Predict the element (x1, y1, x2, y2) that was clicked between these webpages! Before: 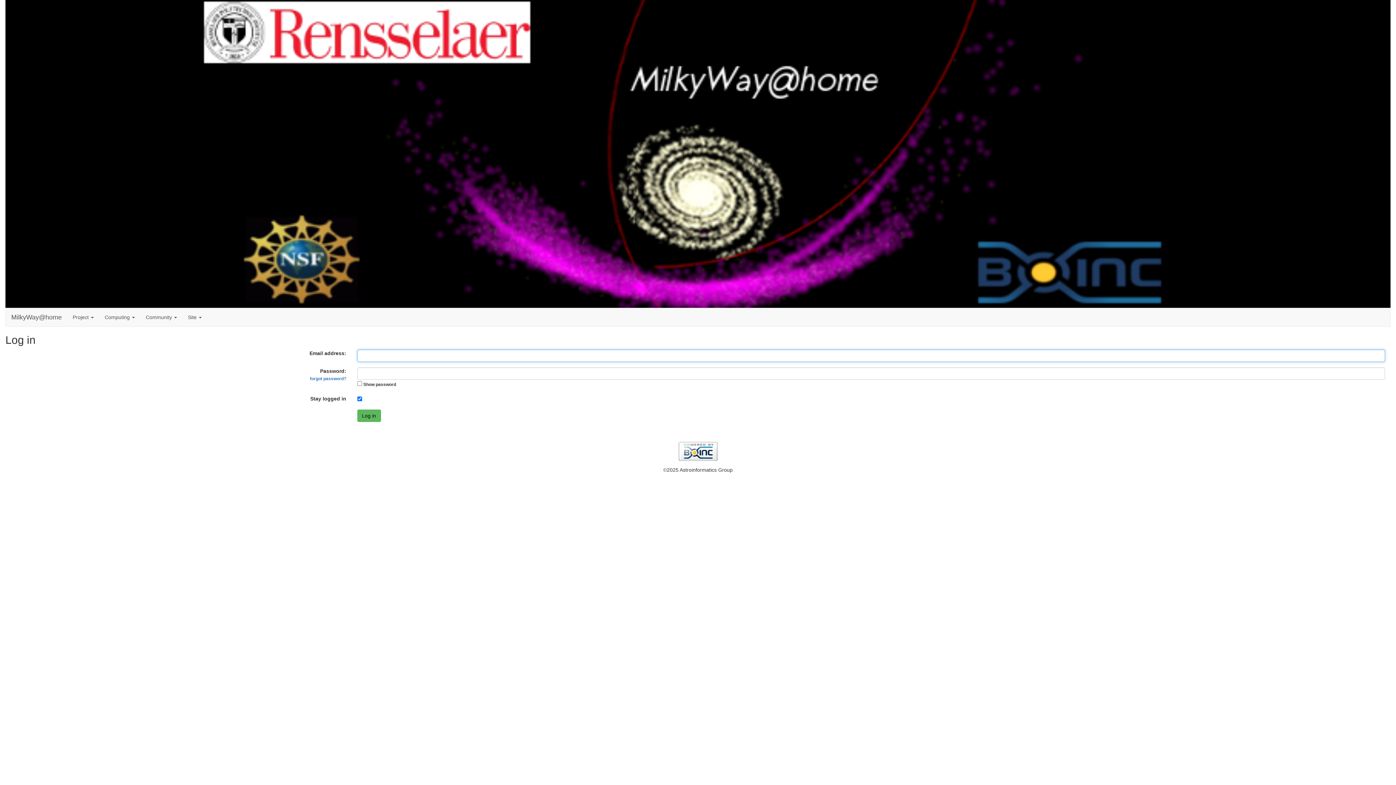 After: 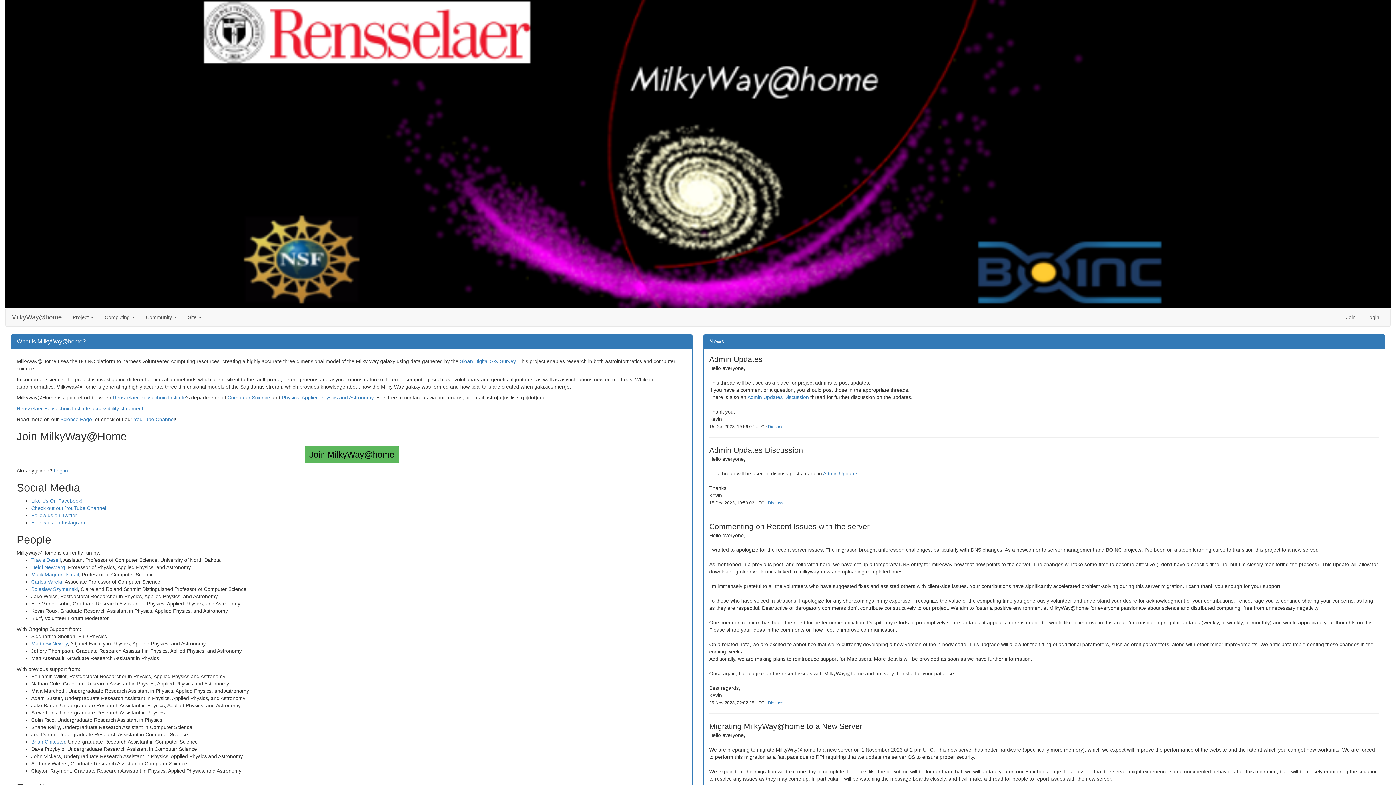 Action: label: MilkyWay@home bbox: (5, 308, 67, 326)